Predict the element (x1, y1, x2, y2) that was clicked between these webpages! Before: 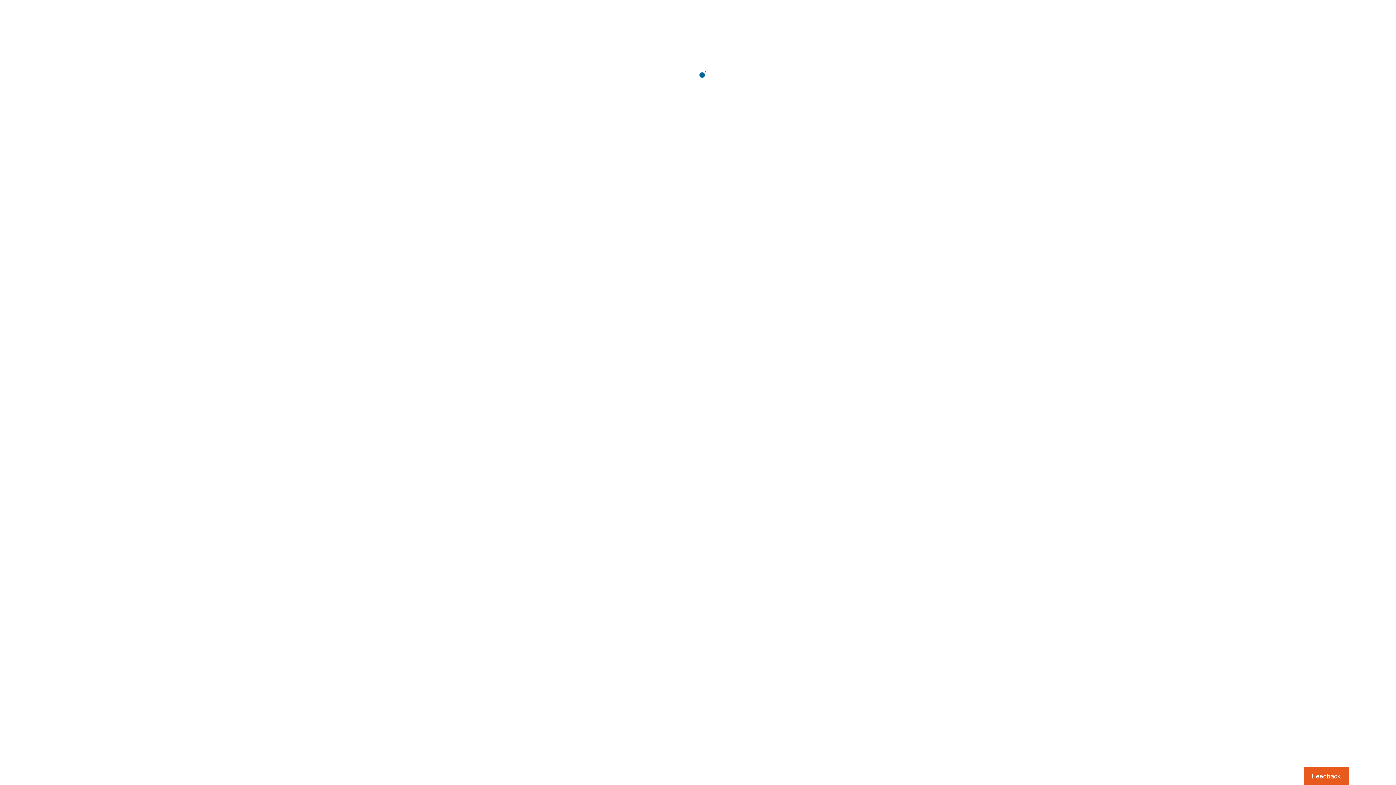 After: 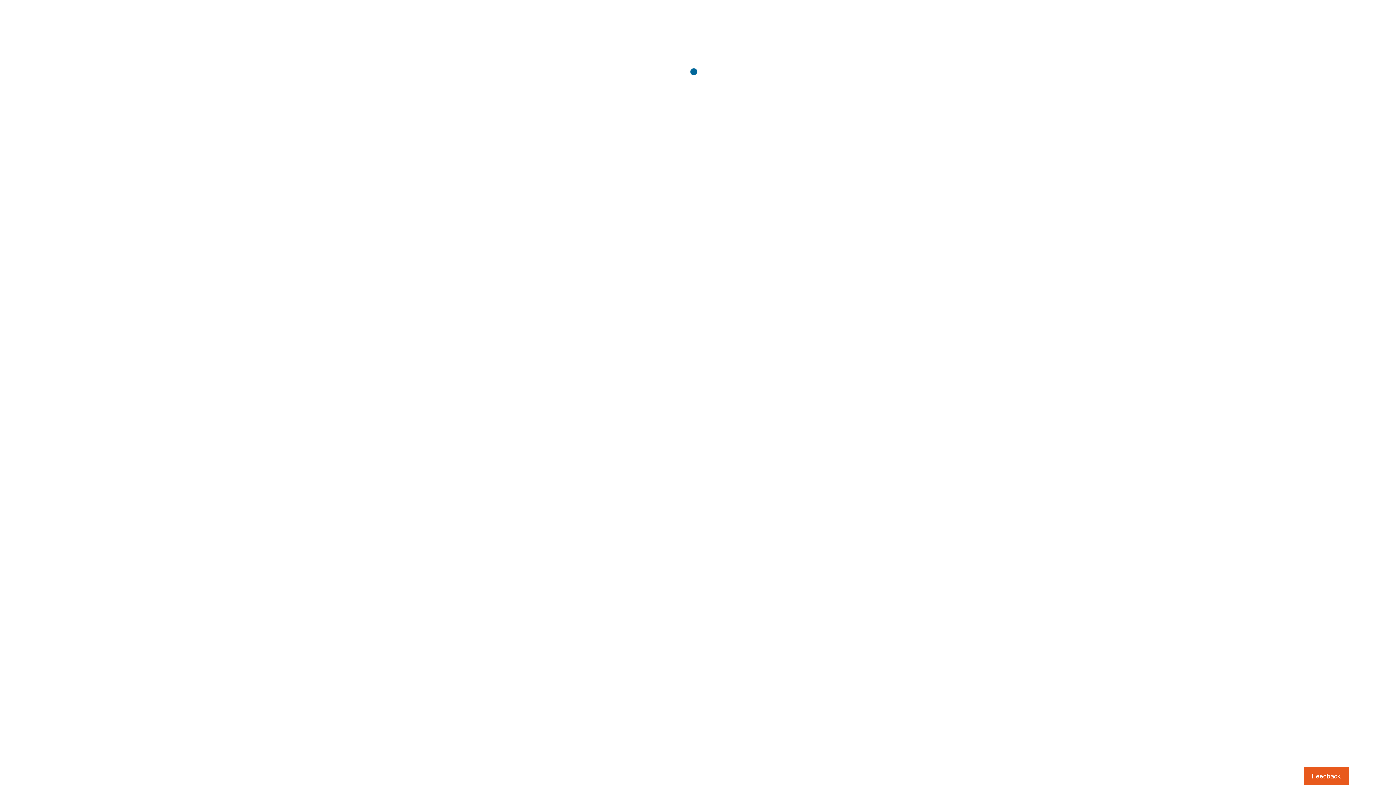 Action: label: Usabilla Feedback Button bbox: (1303, 767, 1349, 785)